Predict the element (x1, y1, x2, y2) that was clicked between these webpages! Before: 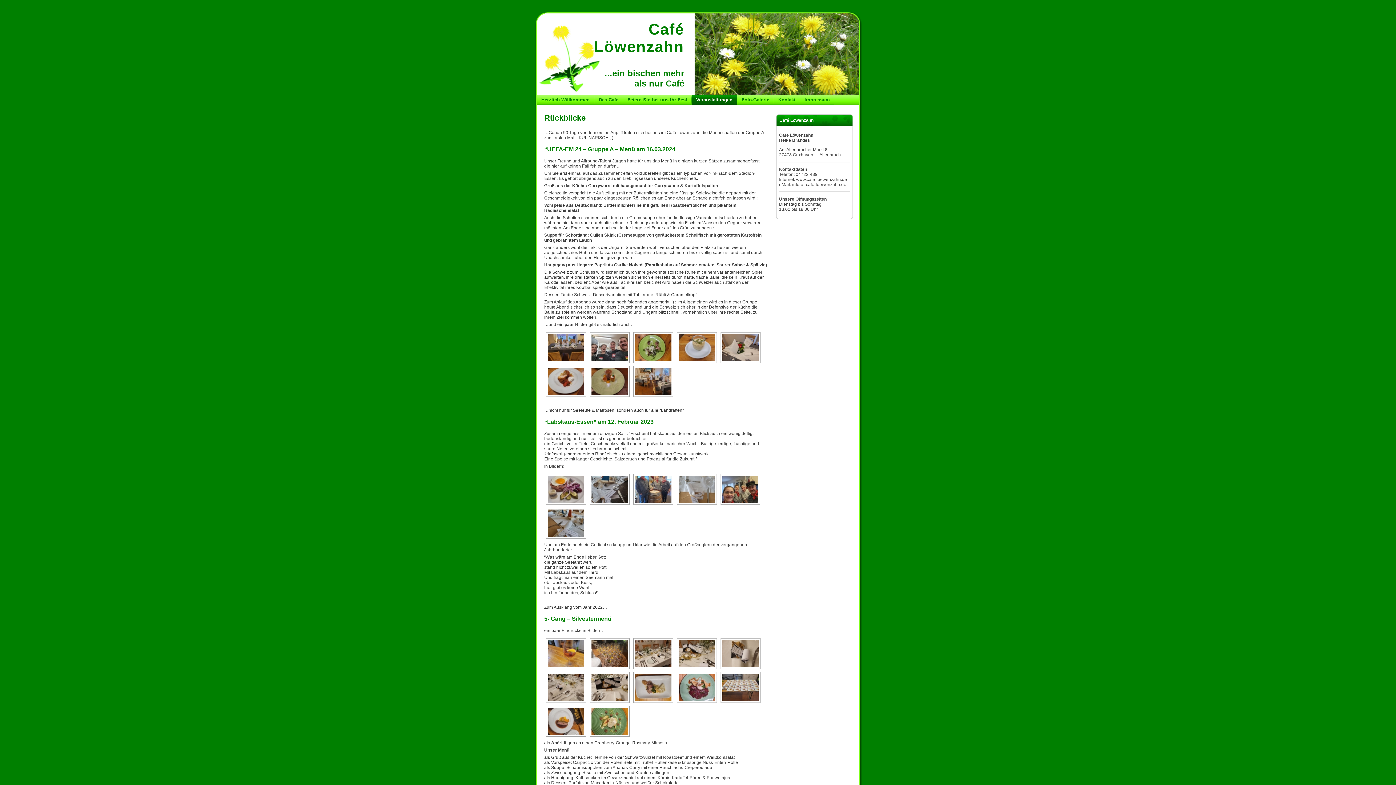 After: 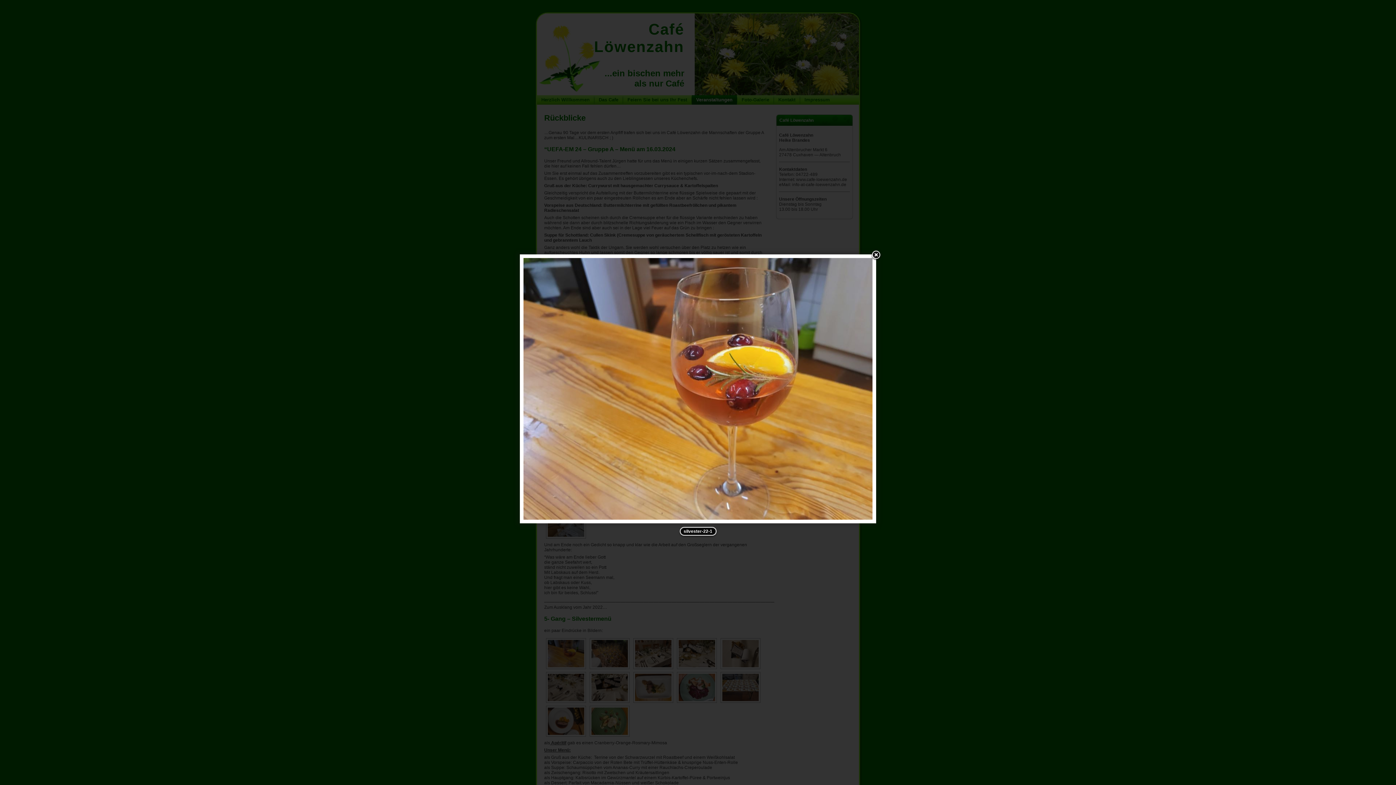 Action: bbox: (544, 638, 586, 669)